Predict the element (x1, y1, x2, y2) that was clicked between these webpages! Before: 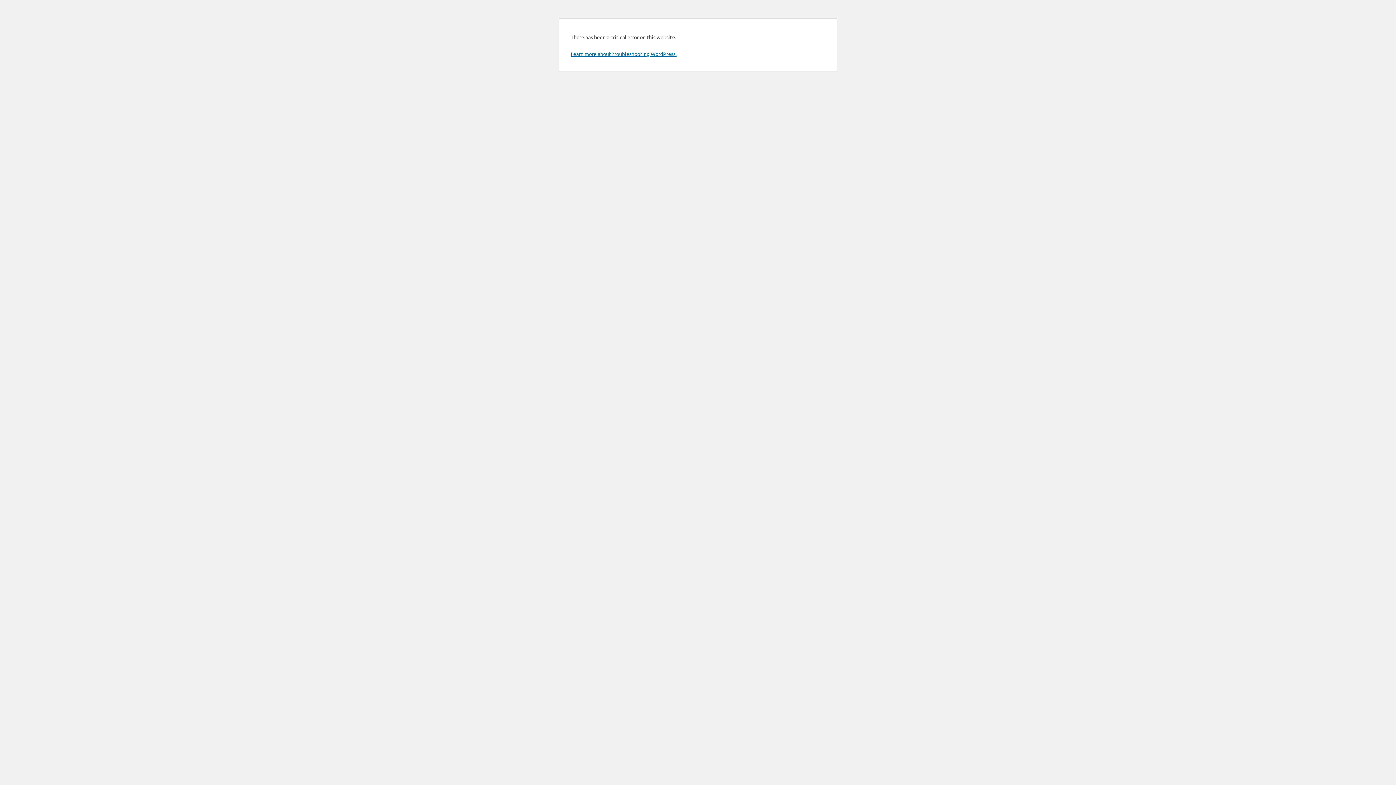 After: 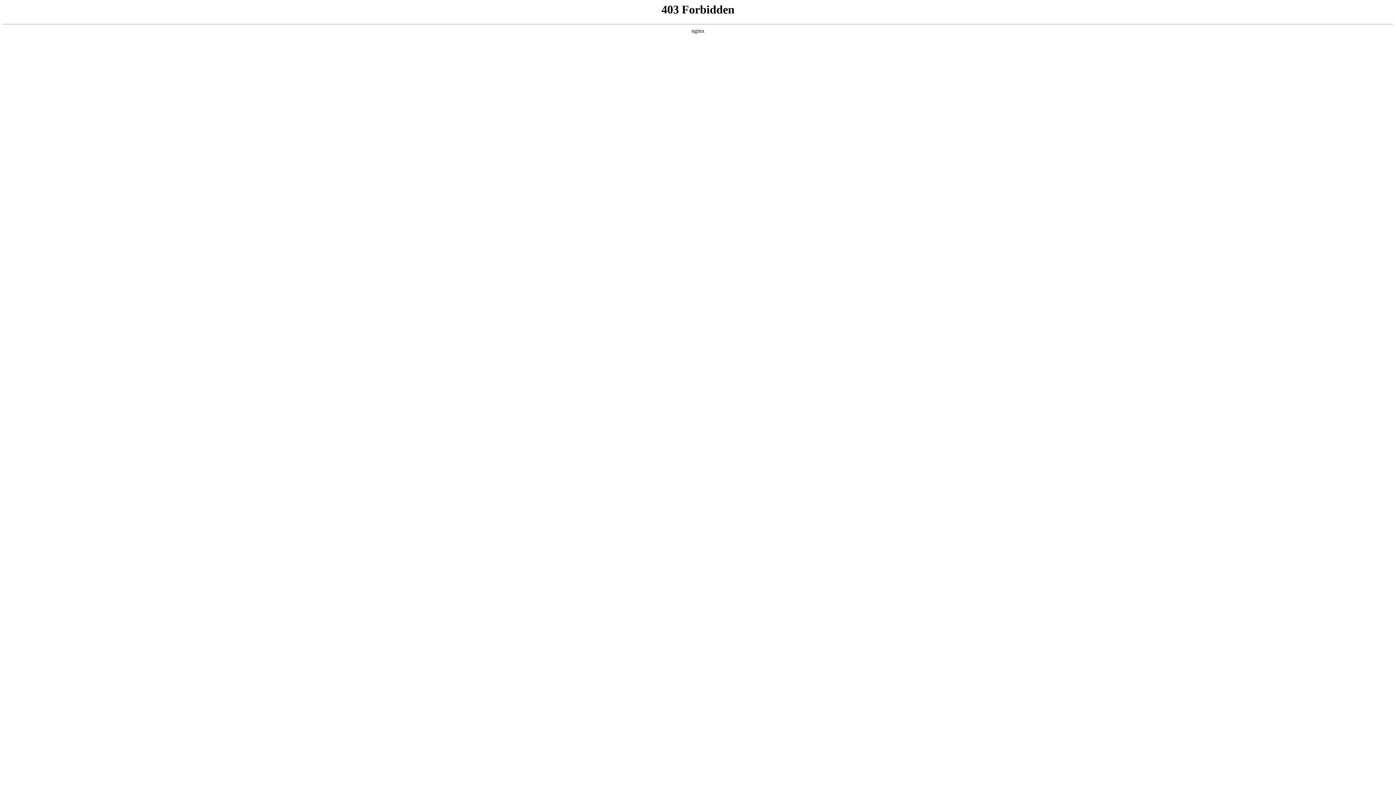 Action: bbox: (570, 50, 676, 57) label: Learn more about troubleshooting WordPress.